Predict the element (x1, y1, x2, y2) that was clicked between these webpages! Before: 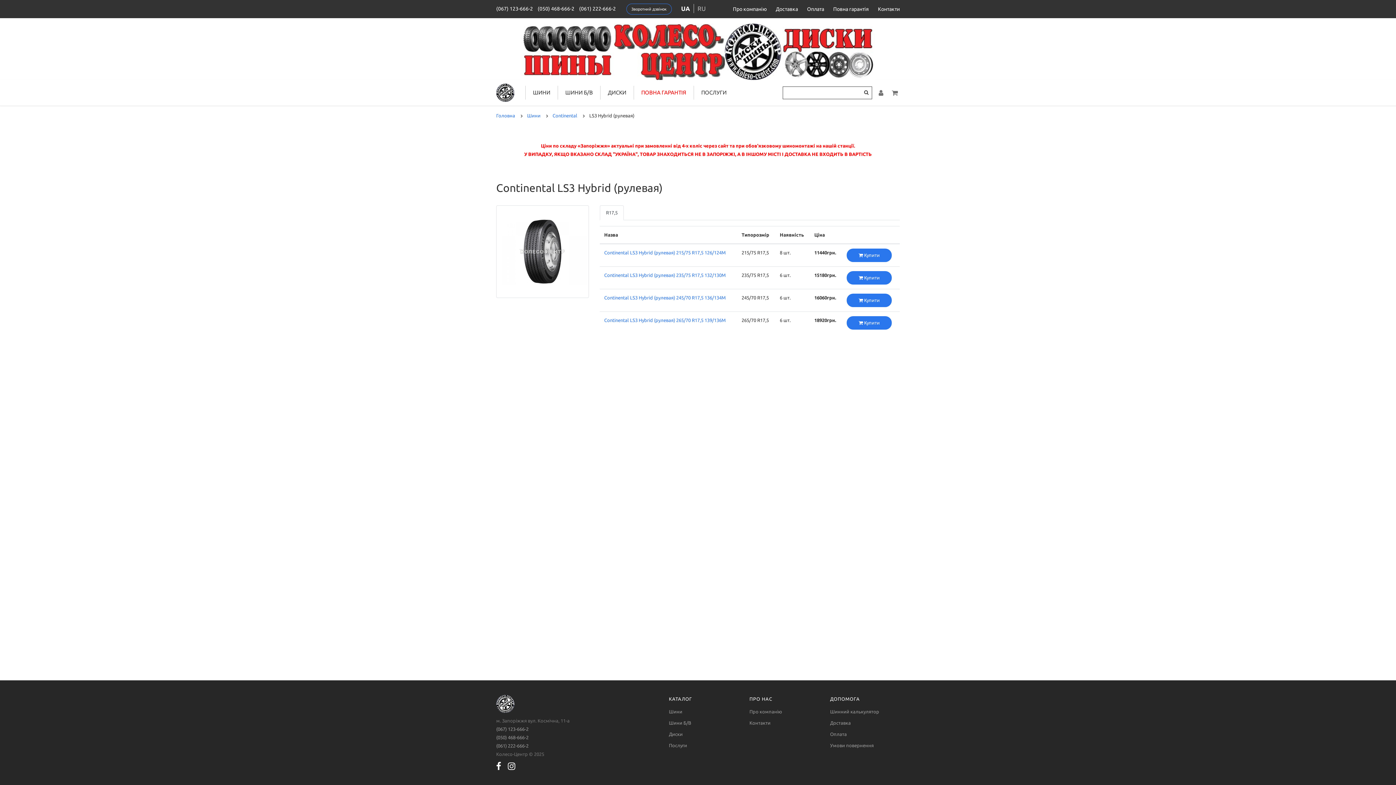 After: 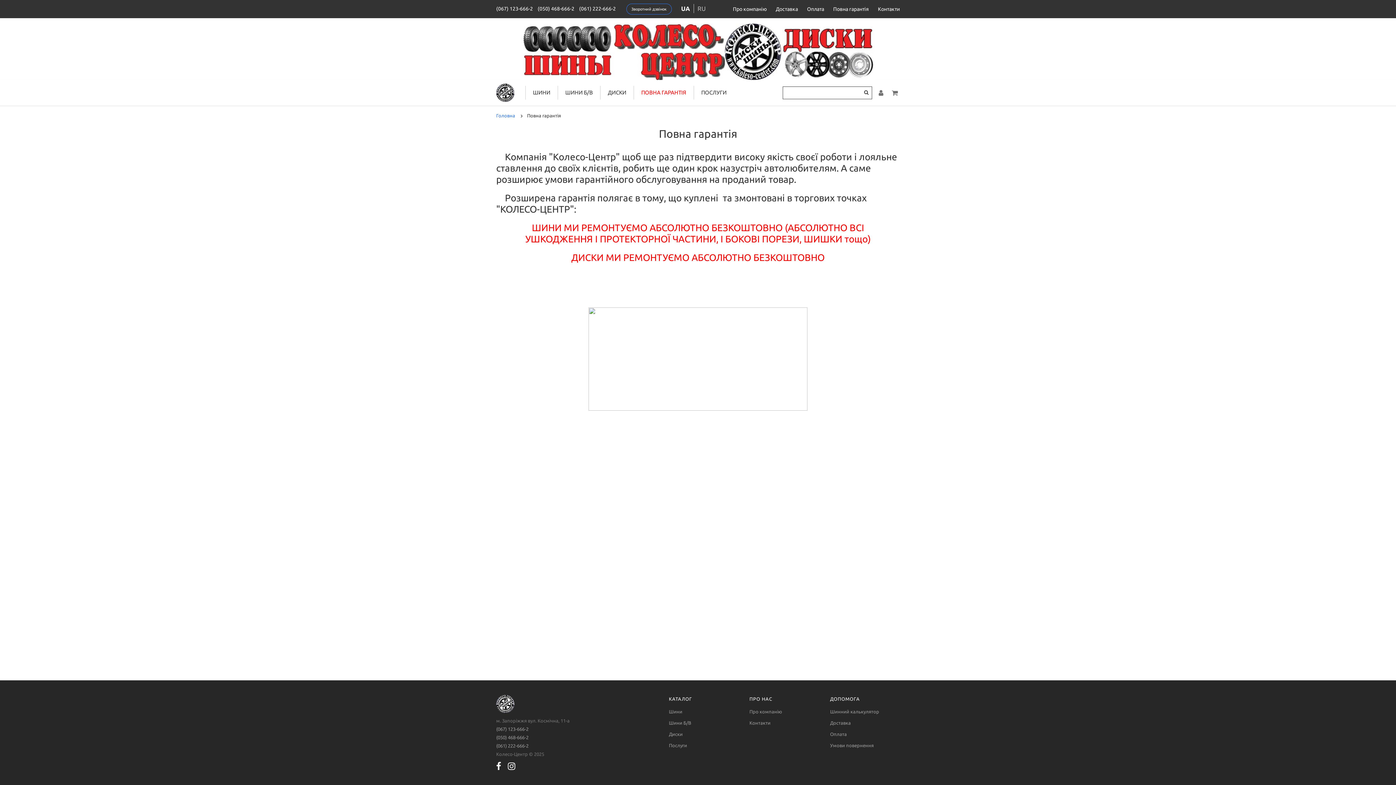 Action: label: ПОВНА ГАРАНТІЯ bbox: (637, 85, 690, 99)